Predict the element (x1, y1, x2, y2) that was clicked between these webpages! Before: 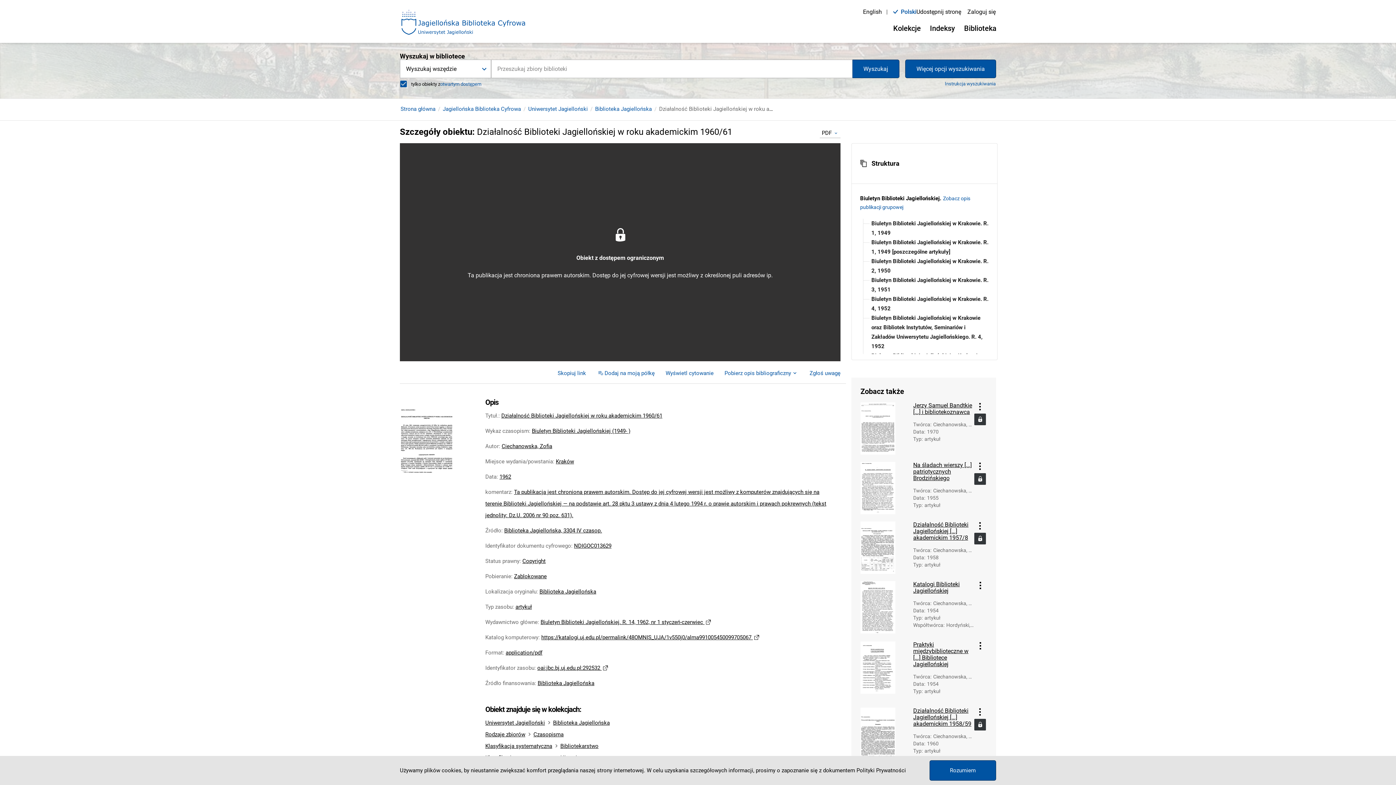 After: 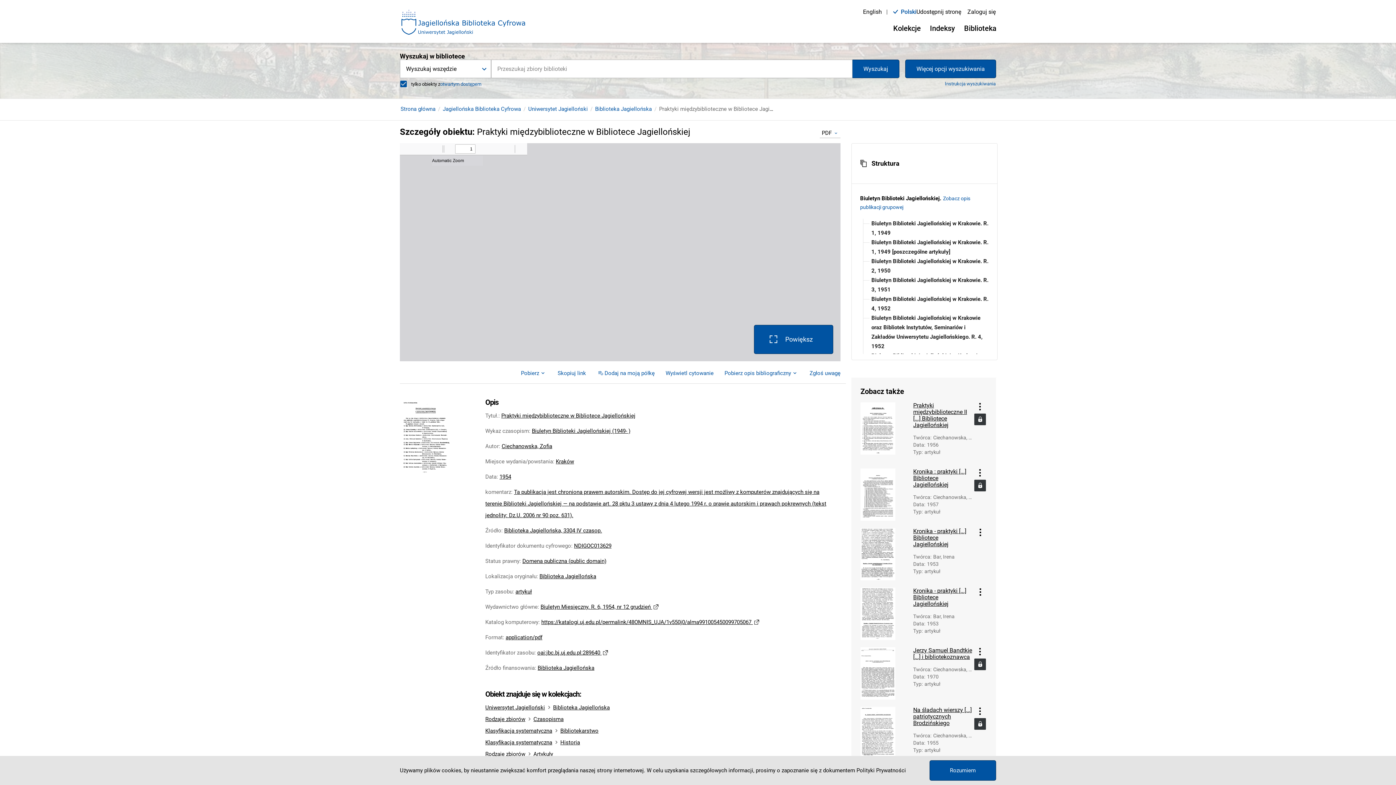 Action: bbox: (860, 641, 908, 694)